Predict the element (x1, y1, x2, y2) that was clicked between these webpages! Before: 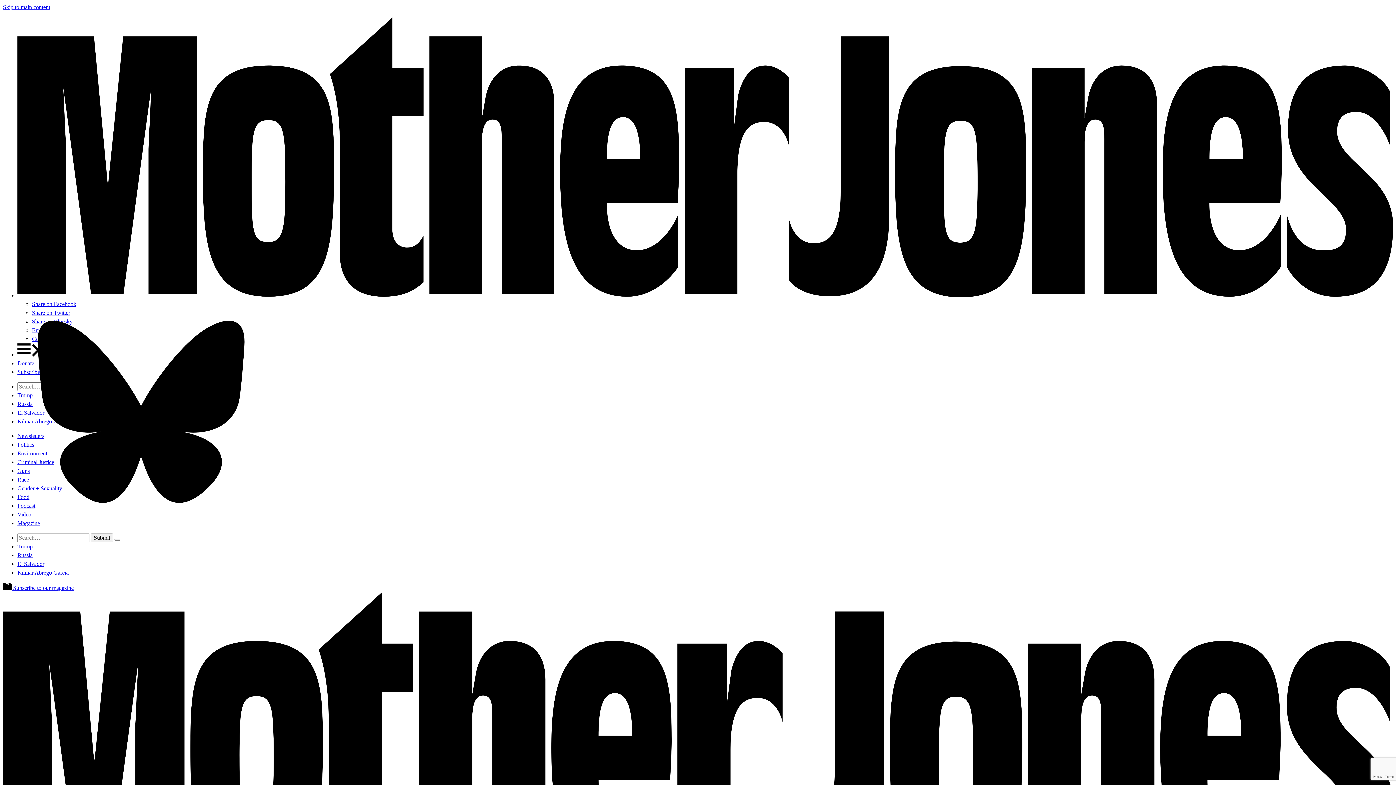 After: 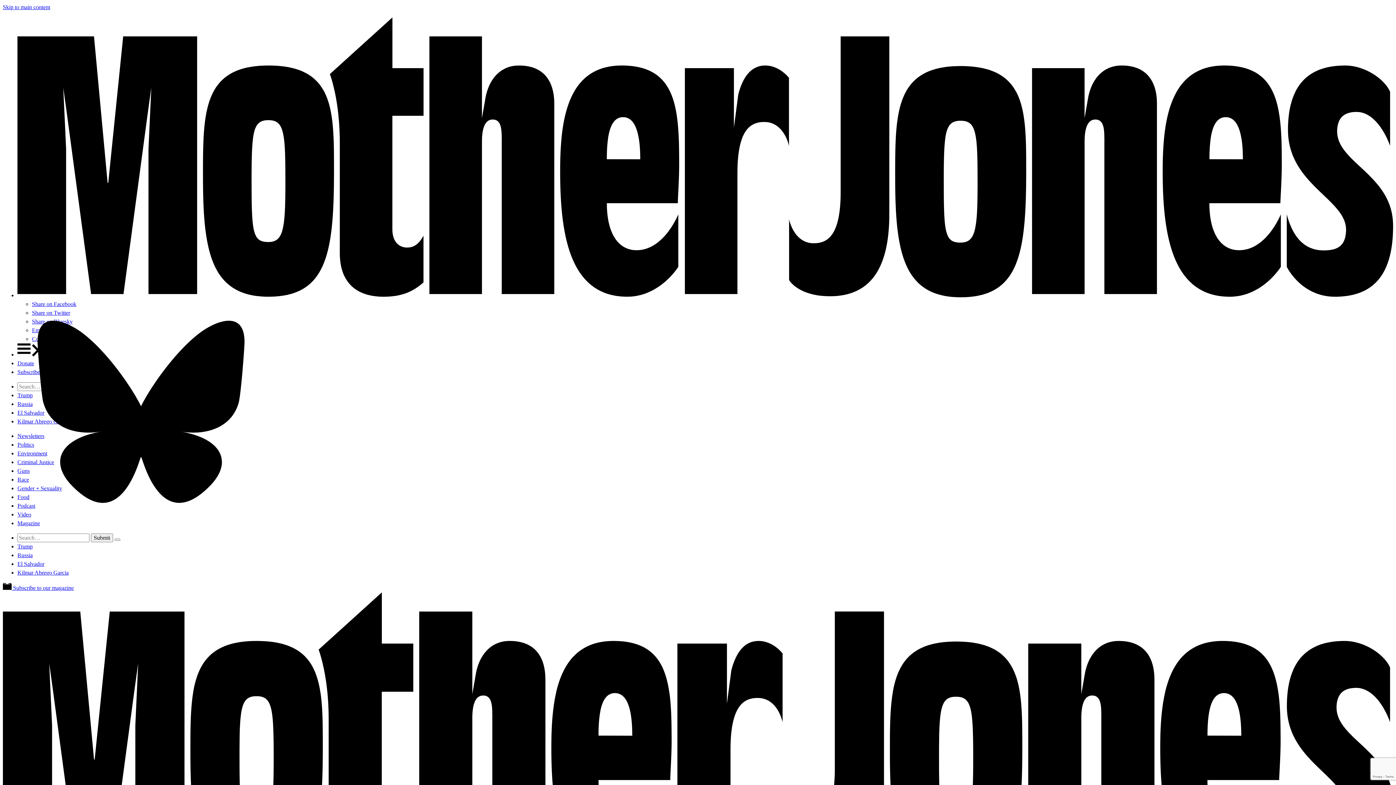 Action: bbox: (17, 552, 32, 558) label: Russia